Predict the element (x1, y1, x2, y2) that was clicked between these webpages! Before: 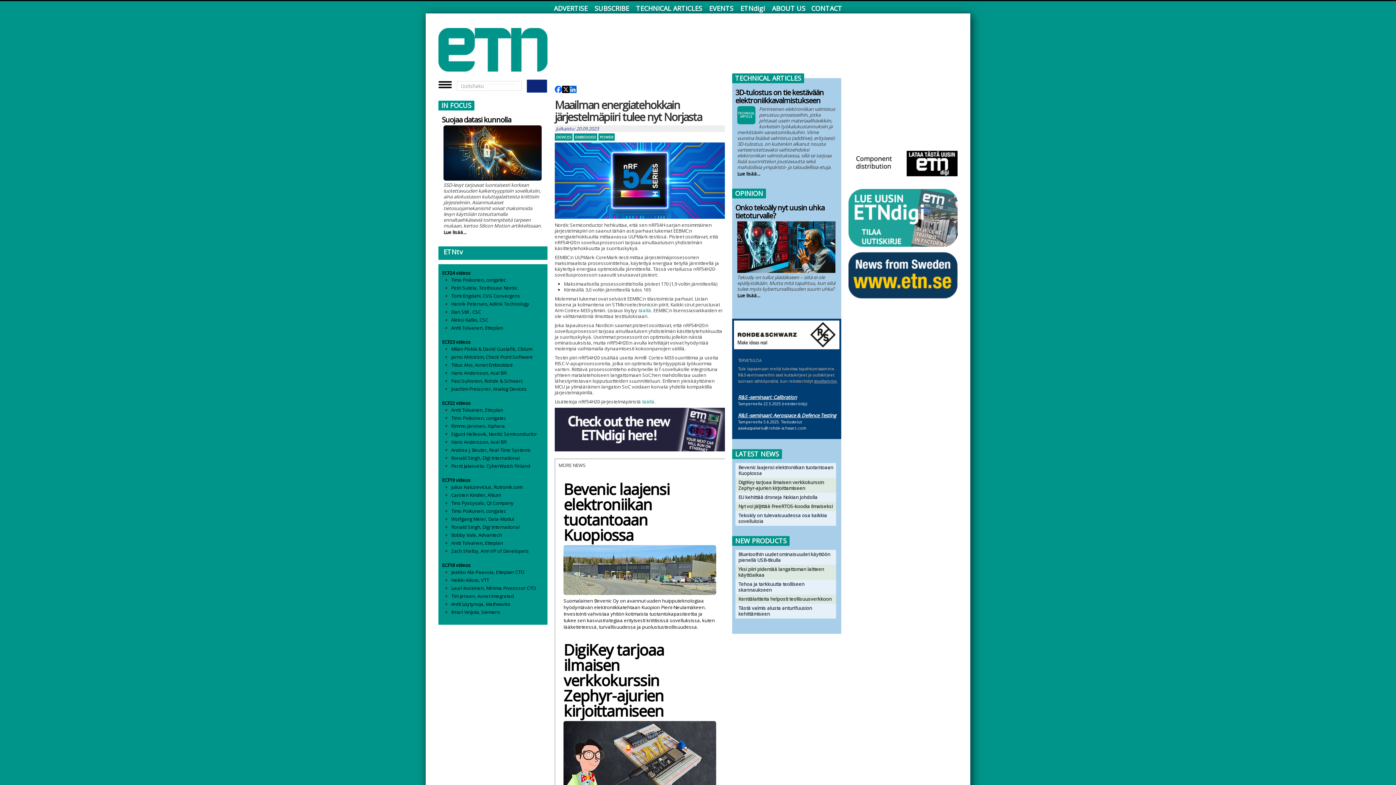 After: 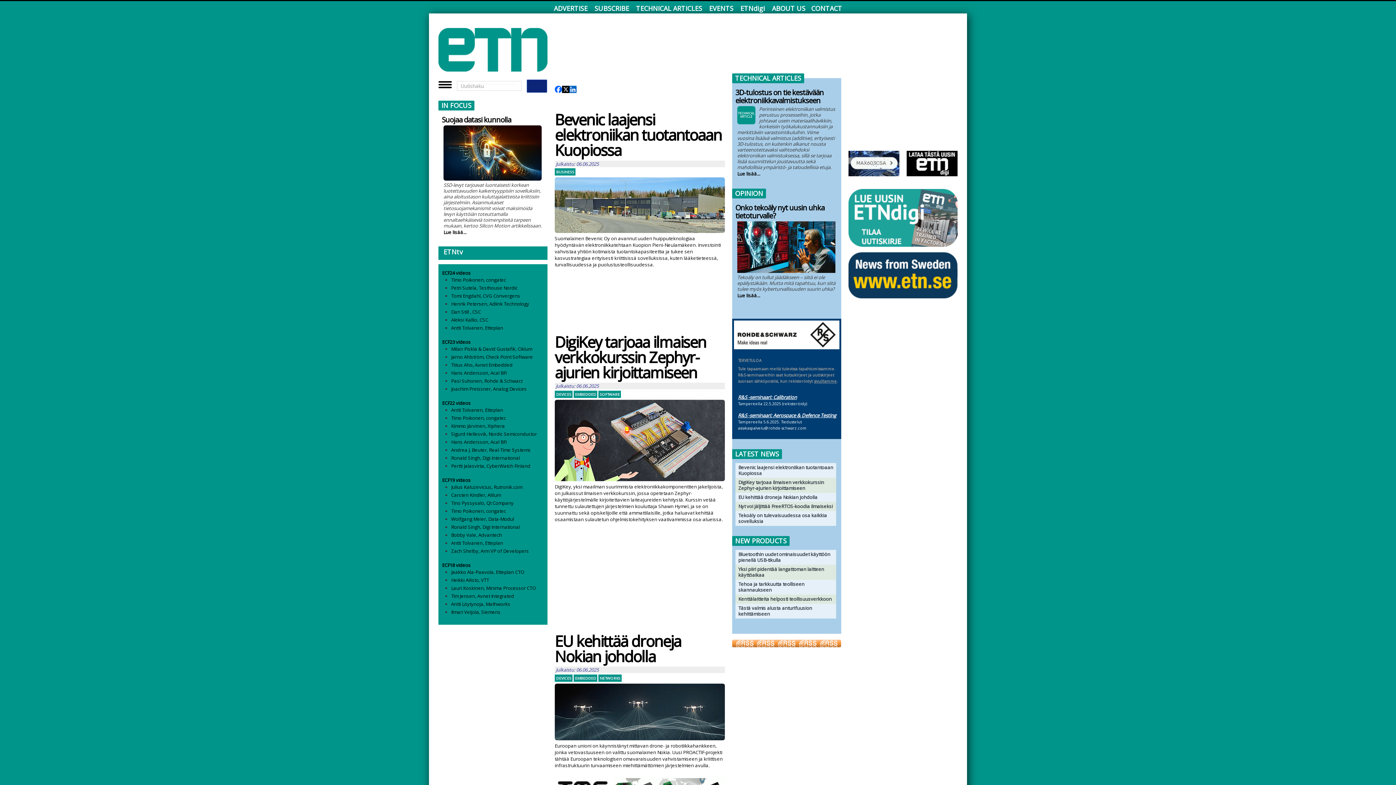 Action: label: Aleksi Kallio, CSC bbox: (451, 316, 488, 323)